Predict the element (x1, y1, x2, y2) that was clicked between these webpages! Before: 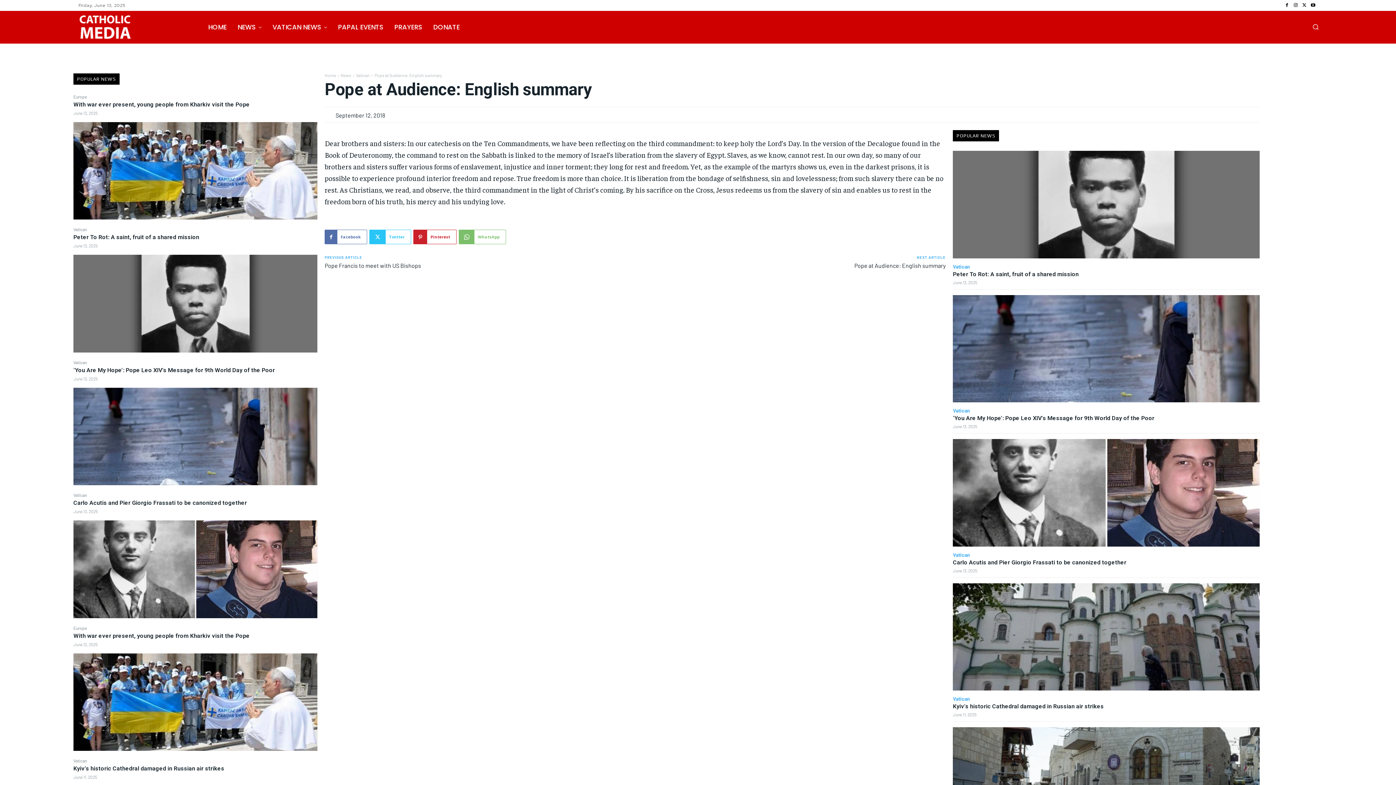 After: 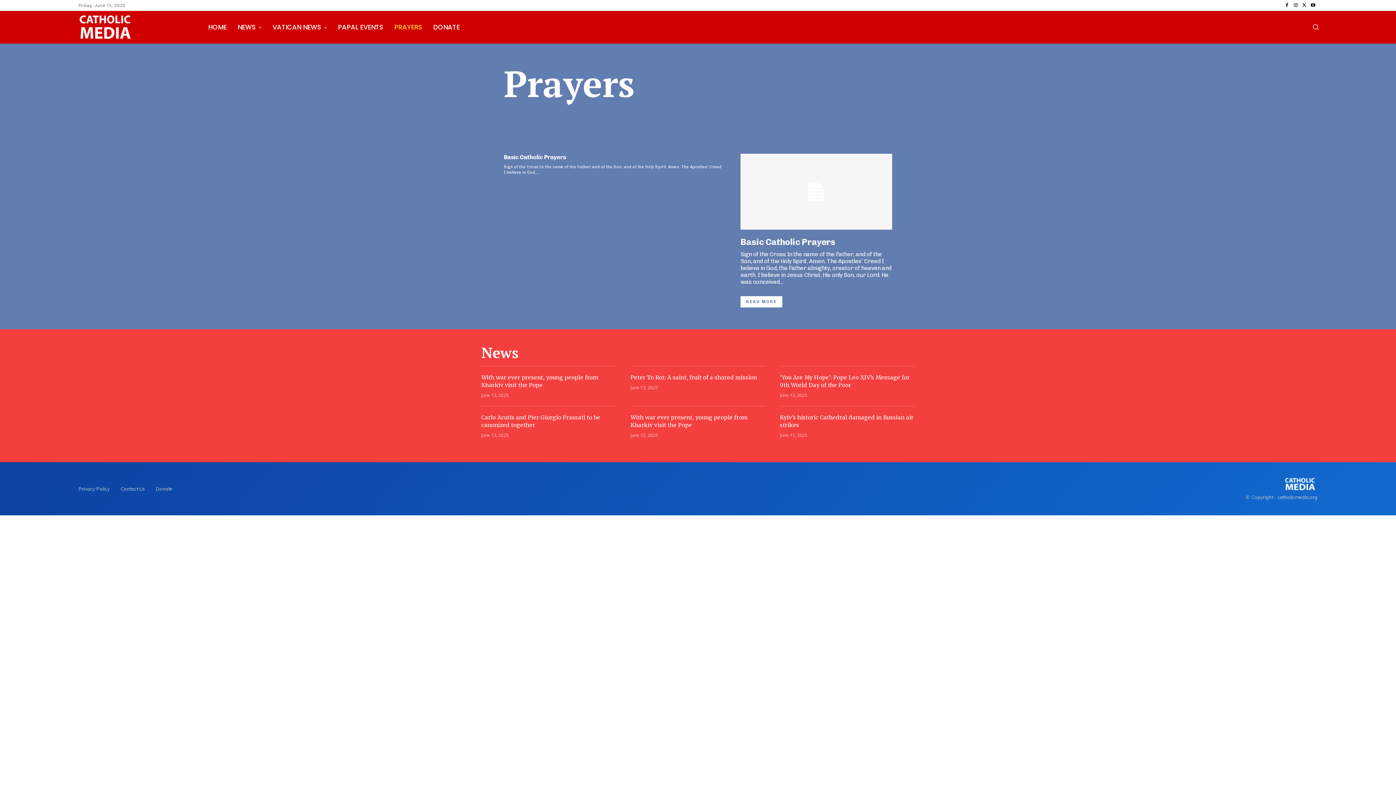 Action: label: PRAYERS bbox: (388, 16, 427, 38)